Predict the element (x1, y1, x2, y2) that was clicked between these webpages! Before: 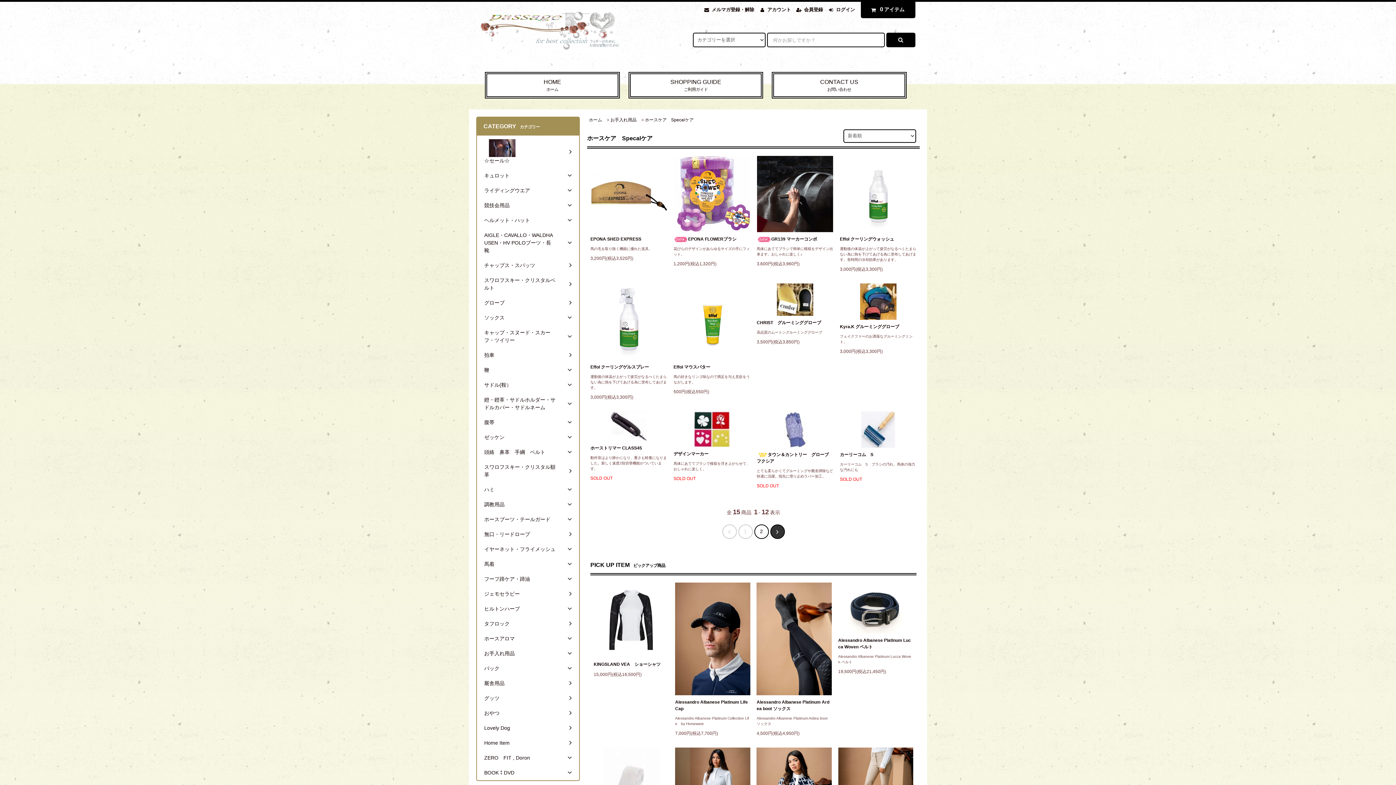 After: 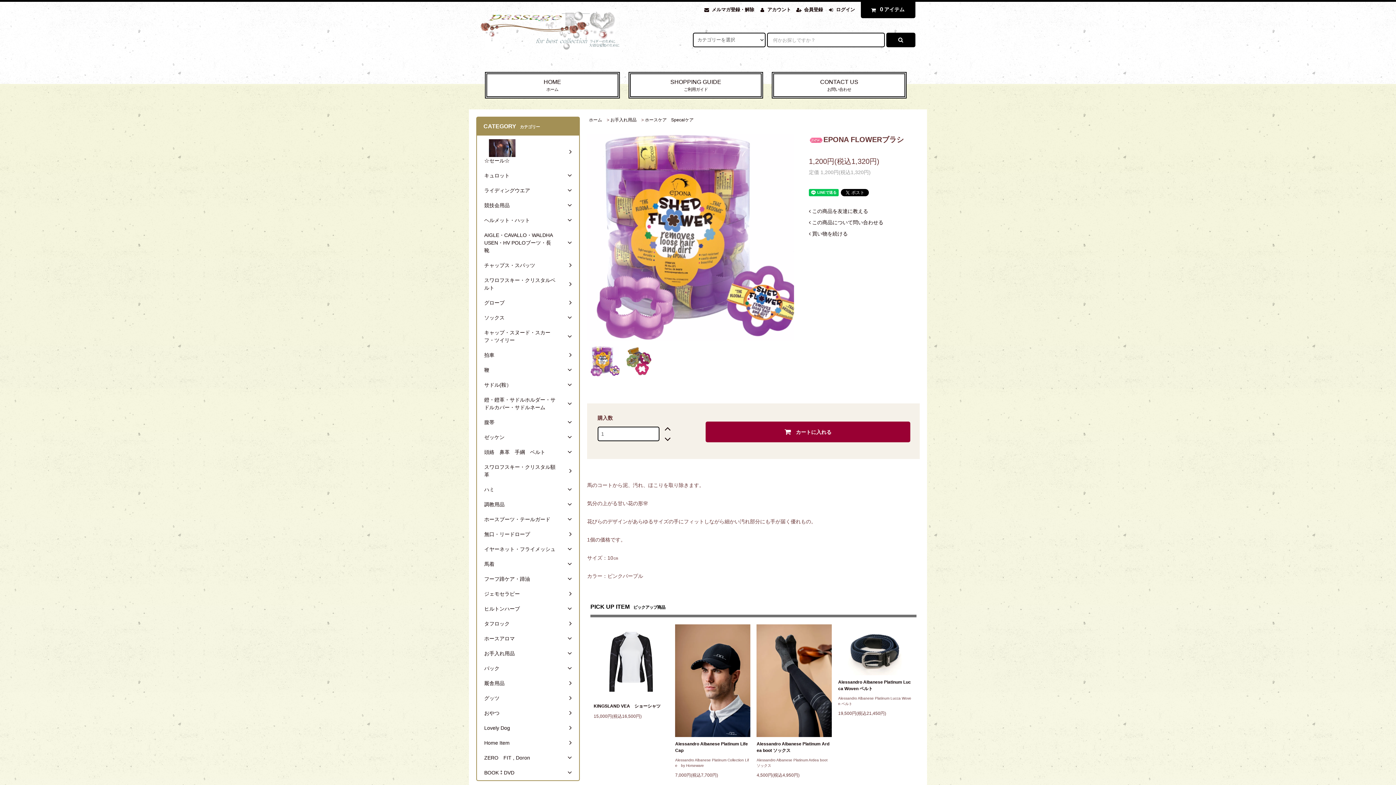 Action: label: EPONA FLOWERブラシ bbox: (673, 236, 750, 242)